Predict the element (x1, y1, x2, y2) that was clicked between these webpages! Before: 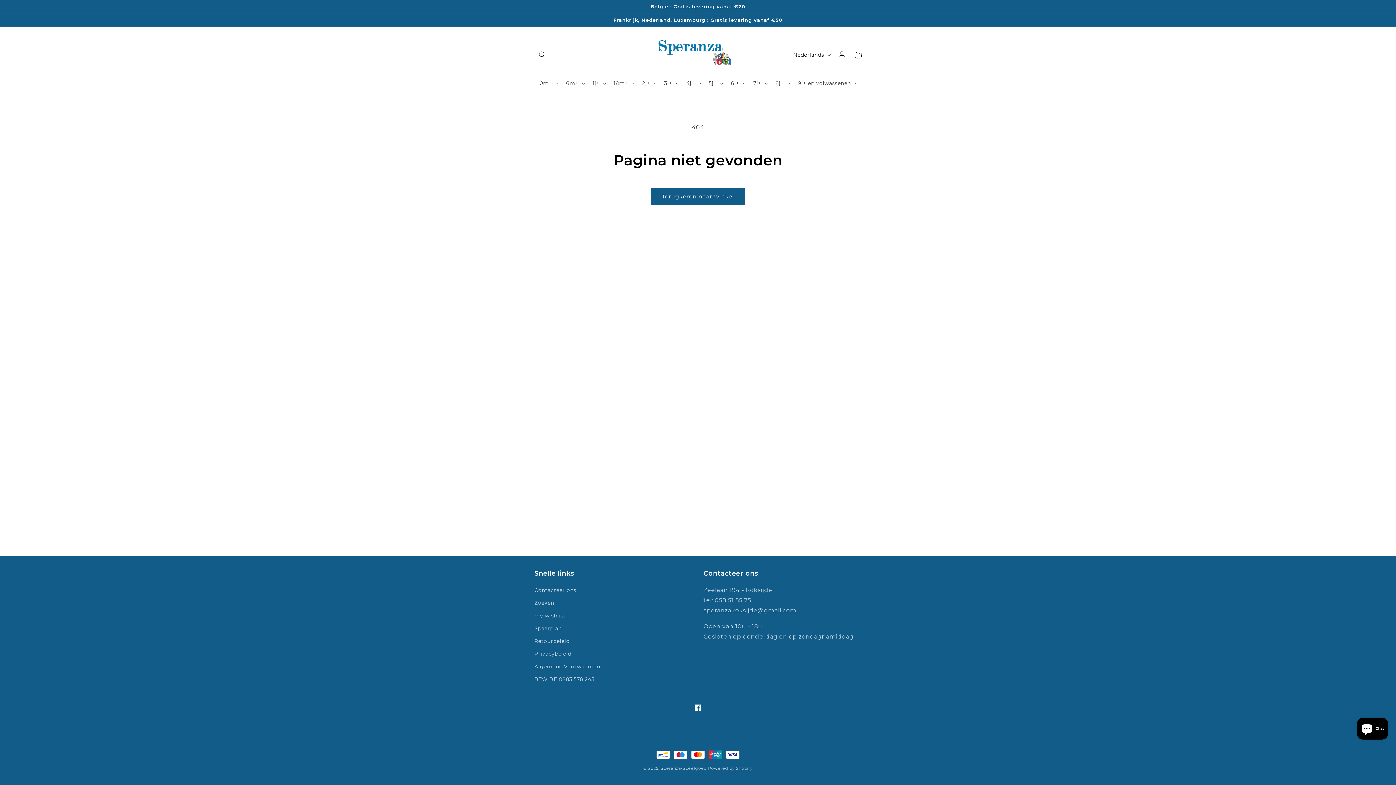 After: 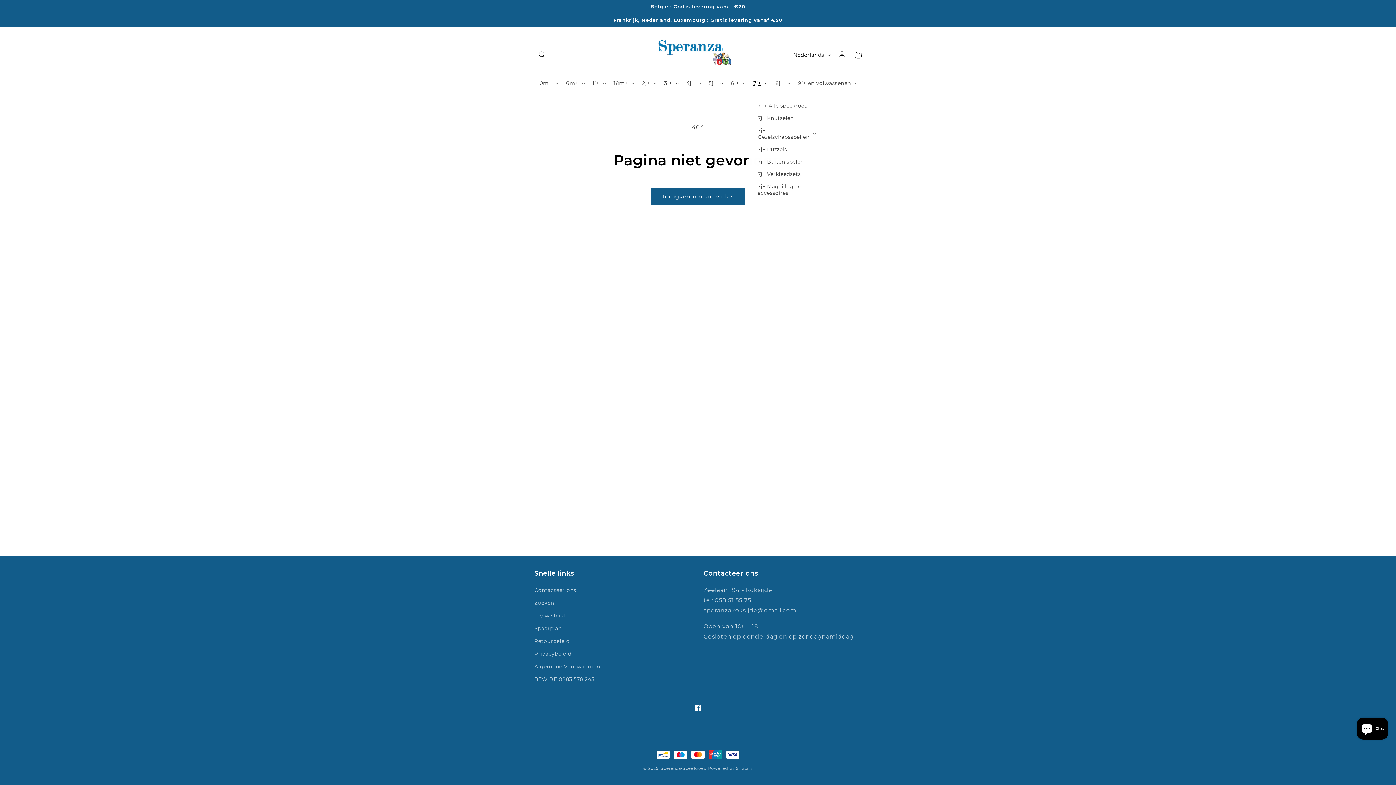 Action: bbox: (749, 75, 771, 91) label: 7j+